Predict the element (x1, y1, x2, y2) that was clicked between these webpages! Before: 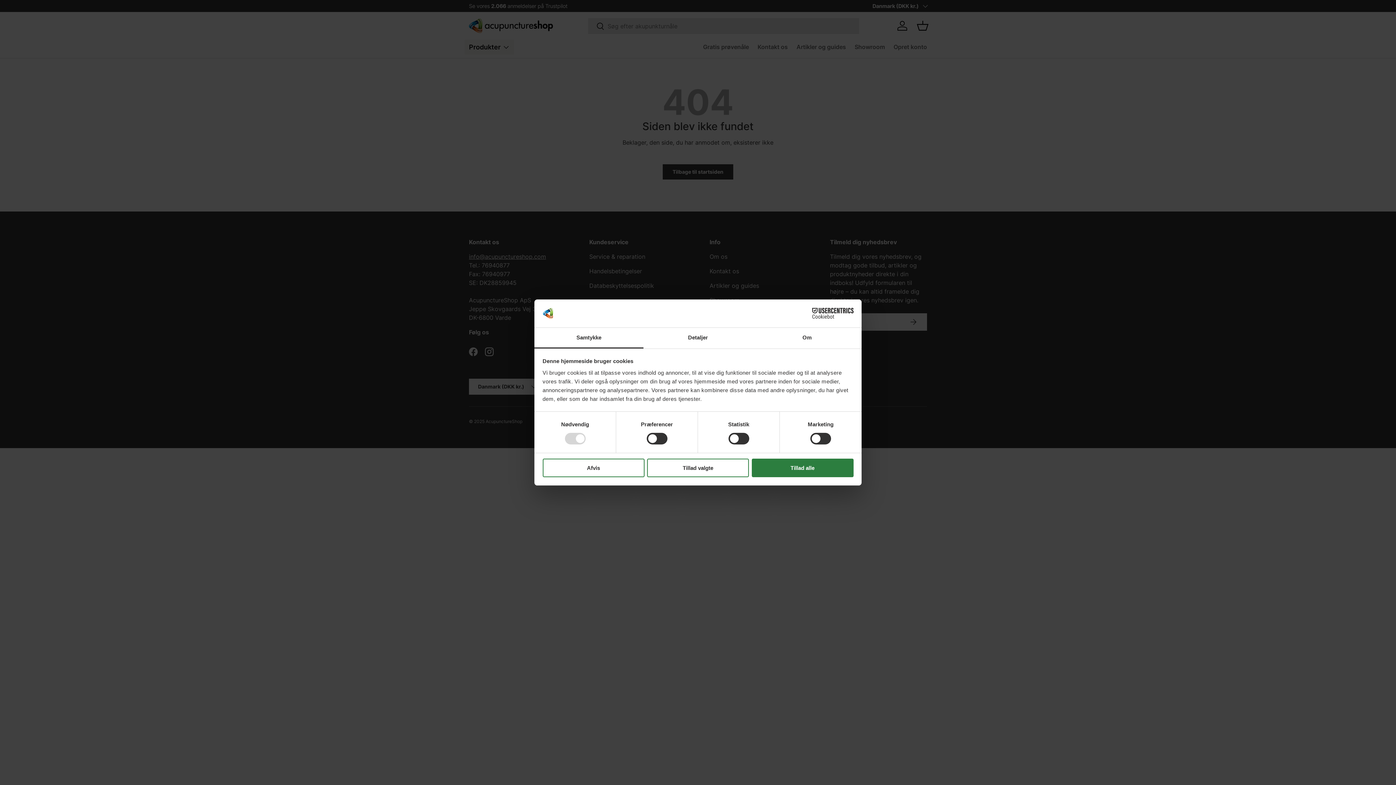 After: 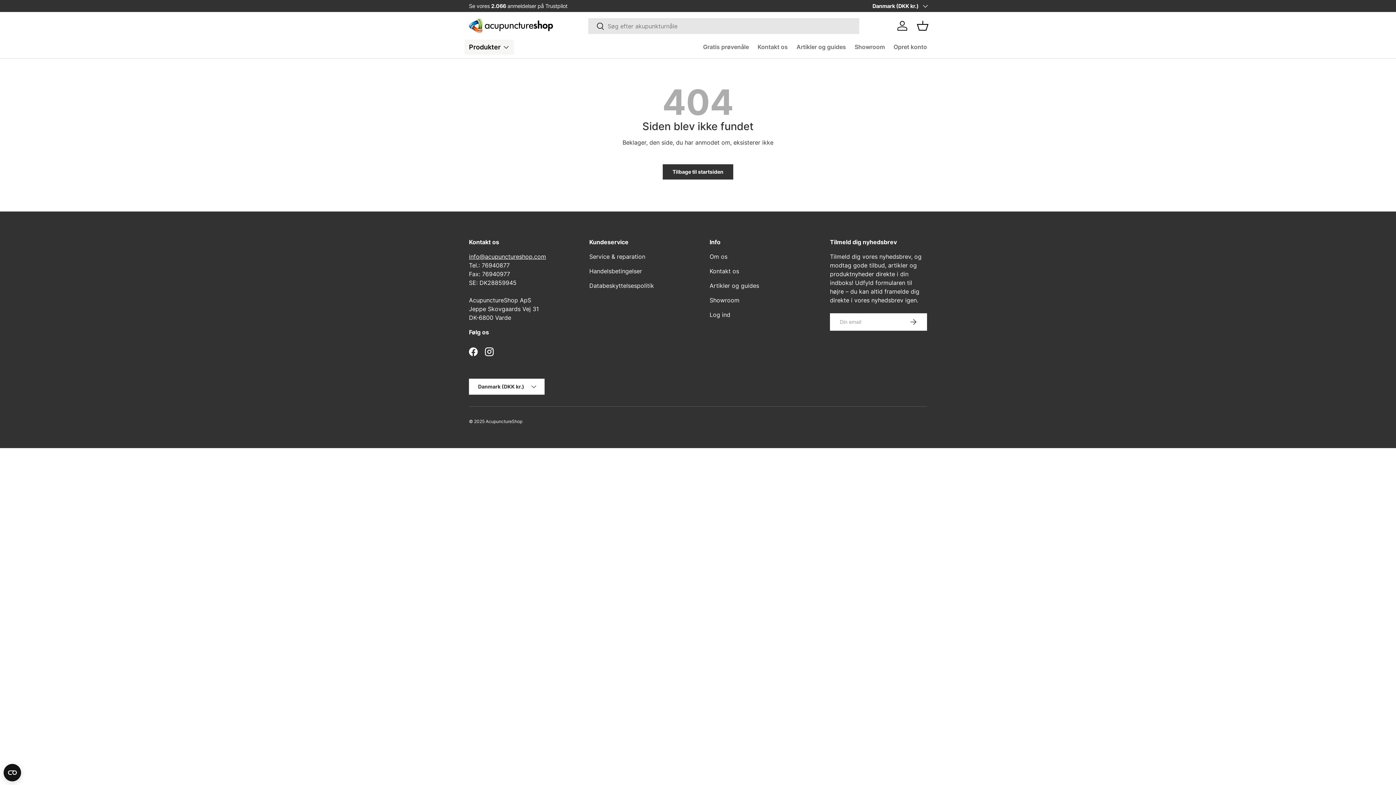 Action: label: Tillad valgte bbox: (647, 458, 749, 477)